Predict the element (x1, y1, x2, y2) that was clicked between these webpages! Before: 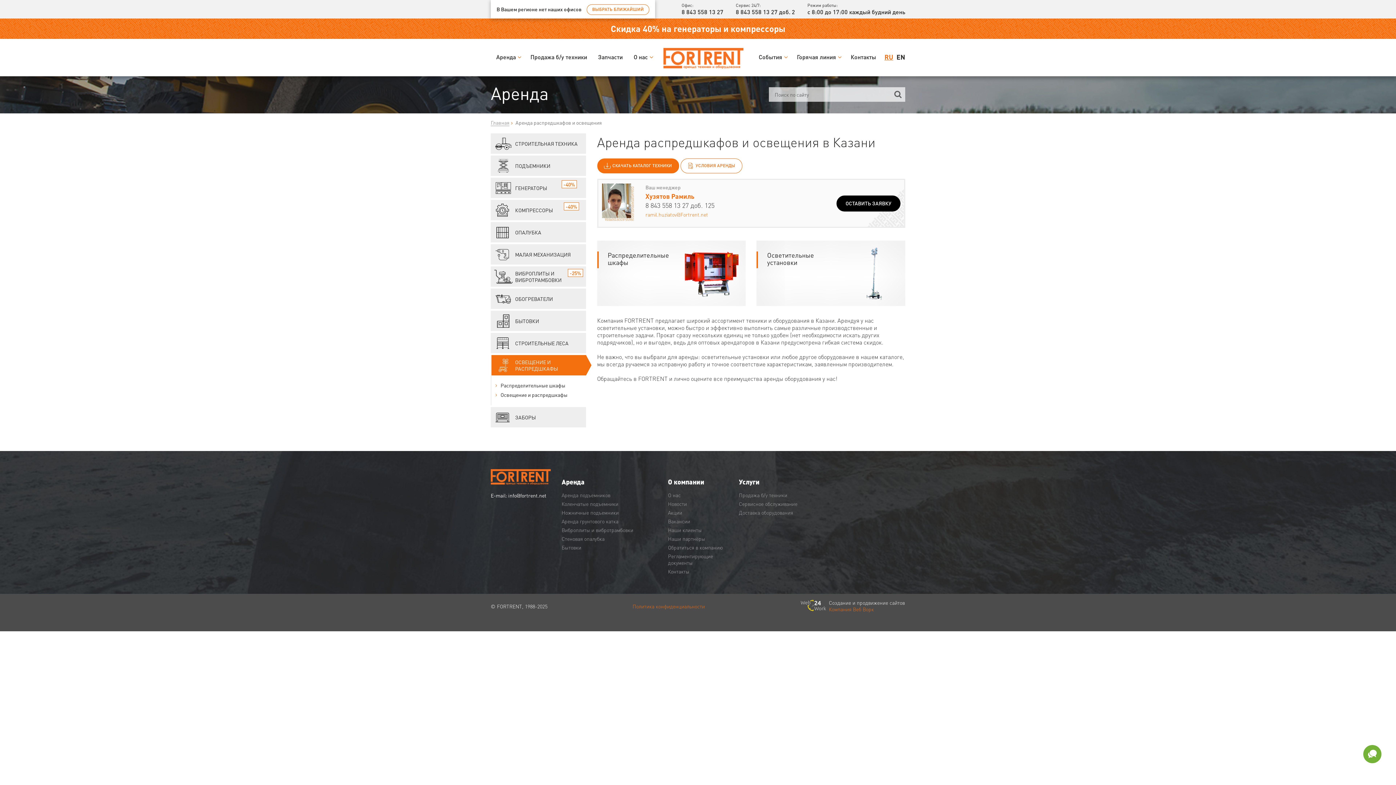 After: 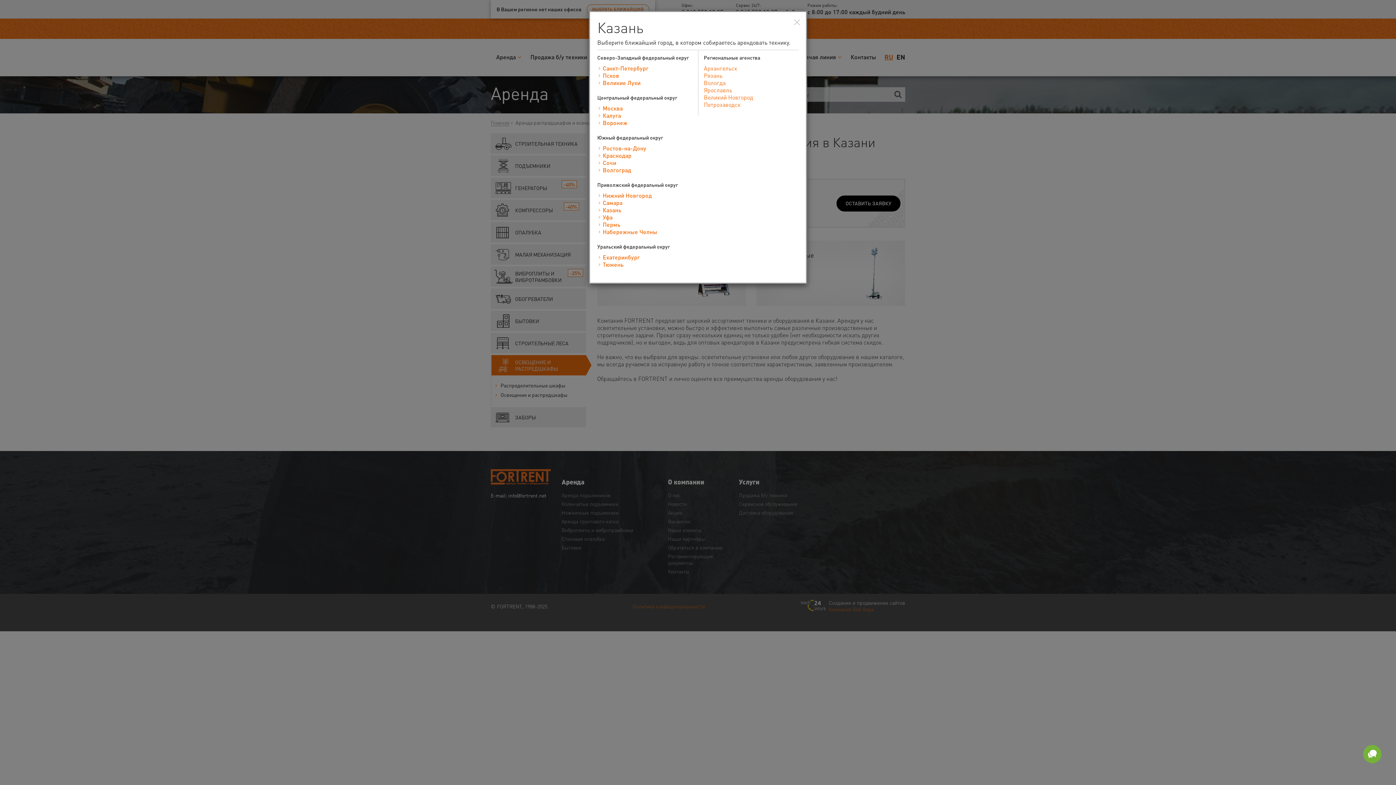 Action: label: ВЫБРАТЬ БЛИЖАЙШИЙ bbox: (586, 4, 649, 15)